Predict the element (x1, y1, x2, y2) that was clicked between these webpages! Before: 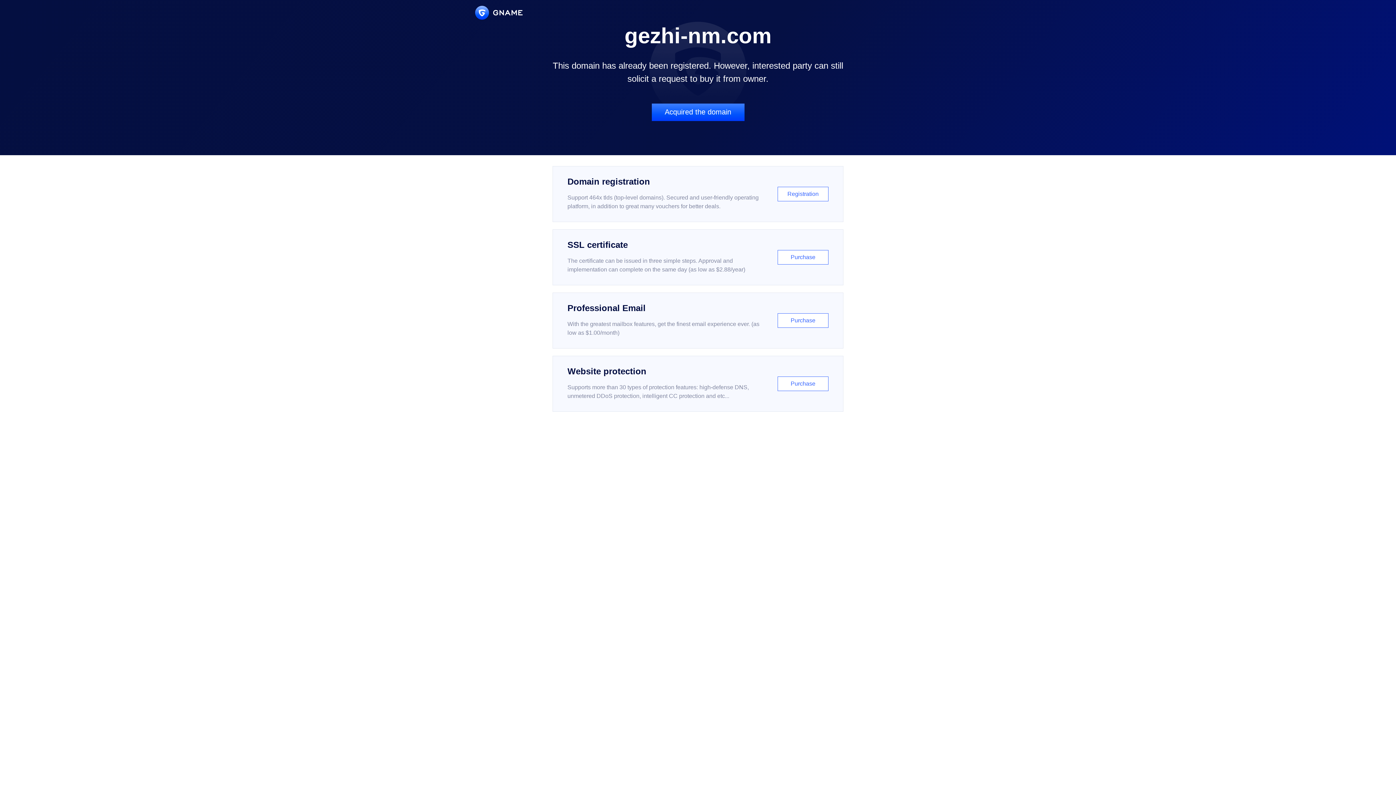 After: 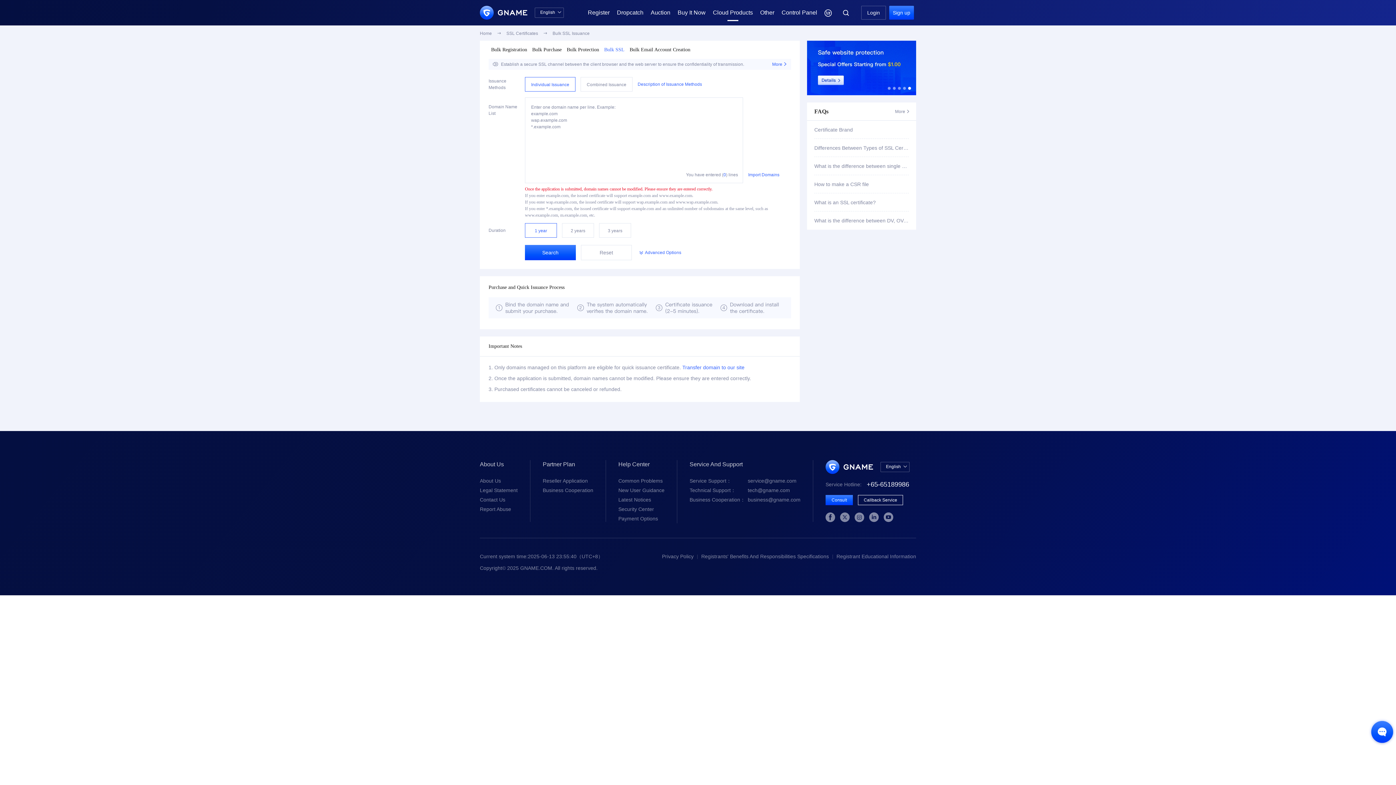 Action: bbox: (552, 229, 843, 285) label: SSL certificate

The certificate can be issued in three simple steps. Approval and implementation can complete on the same day (as low as $2.88/year)

Purchase